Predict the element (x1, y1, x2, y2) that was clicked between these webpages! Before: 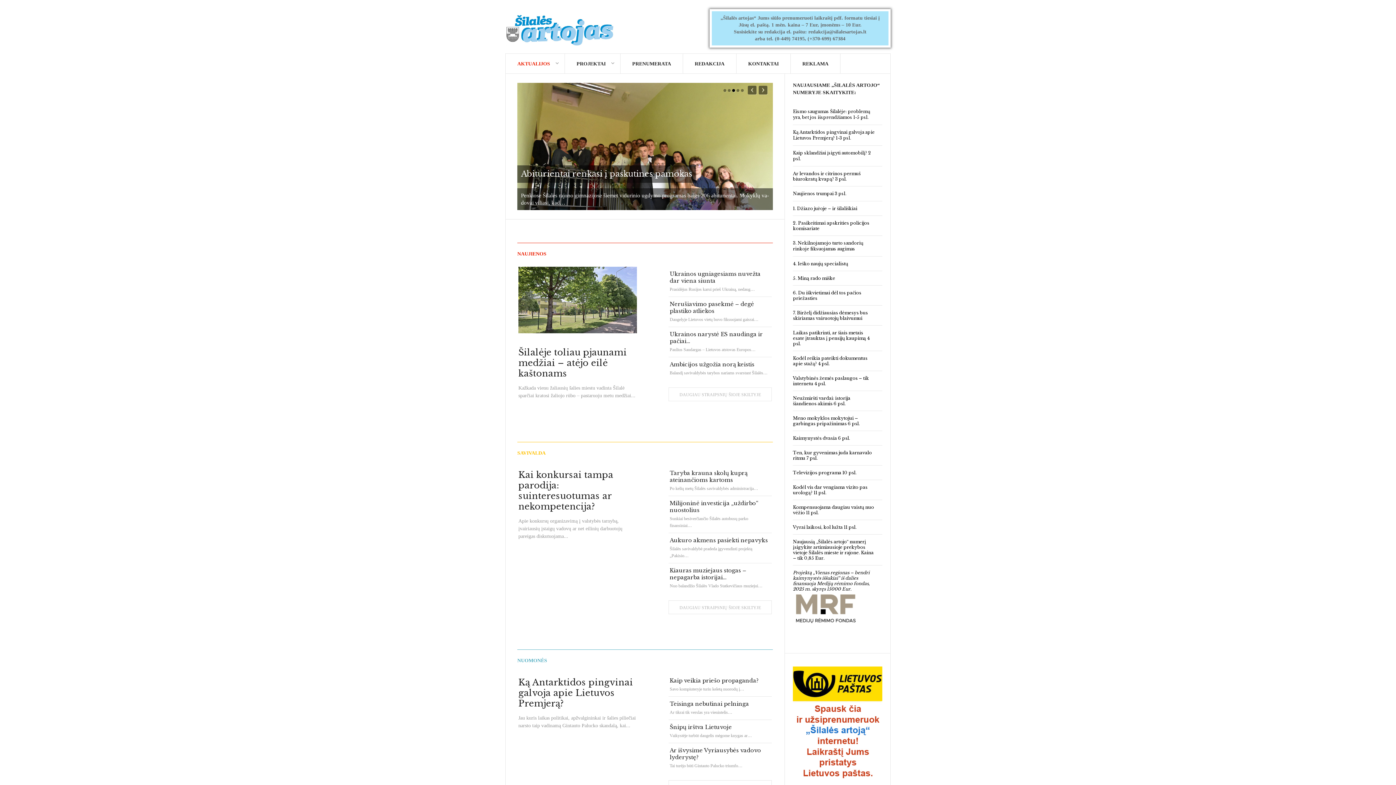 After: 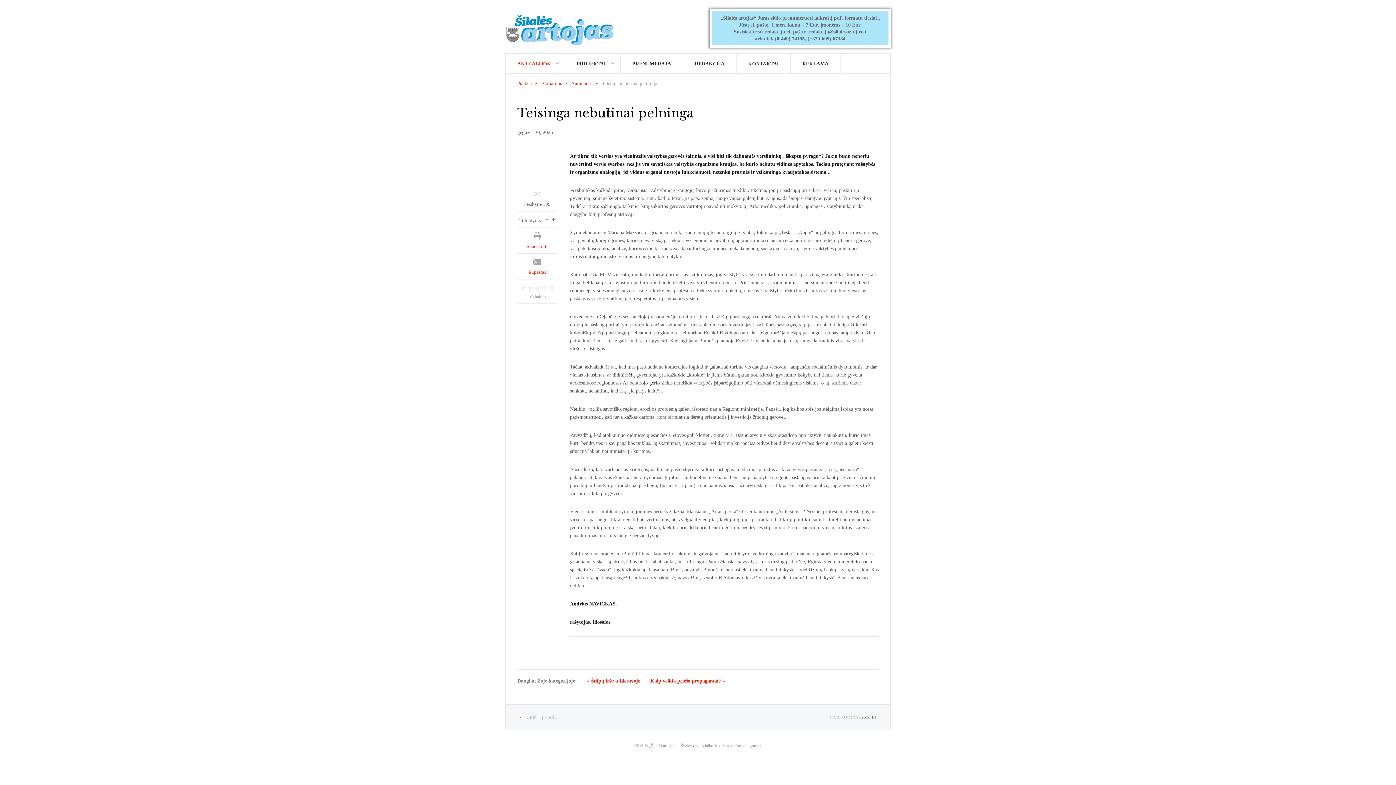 Action: label: Teisinga nebūtinai pelninga bbox: (669, 700, 749, 707)